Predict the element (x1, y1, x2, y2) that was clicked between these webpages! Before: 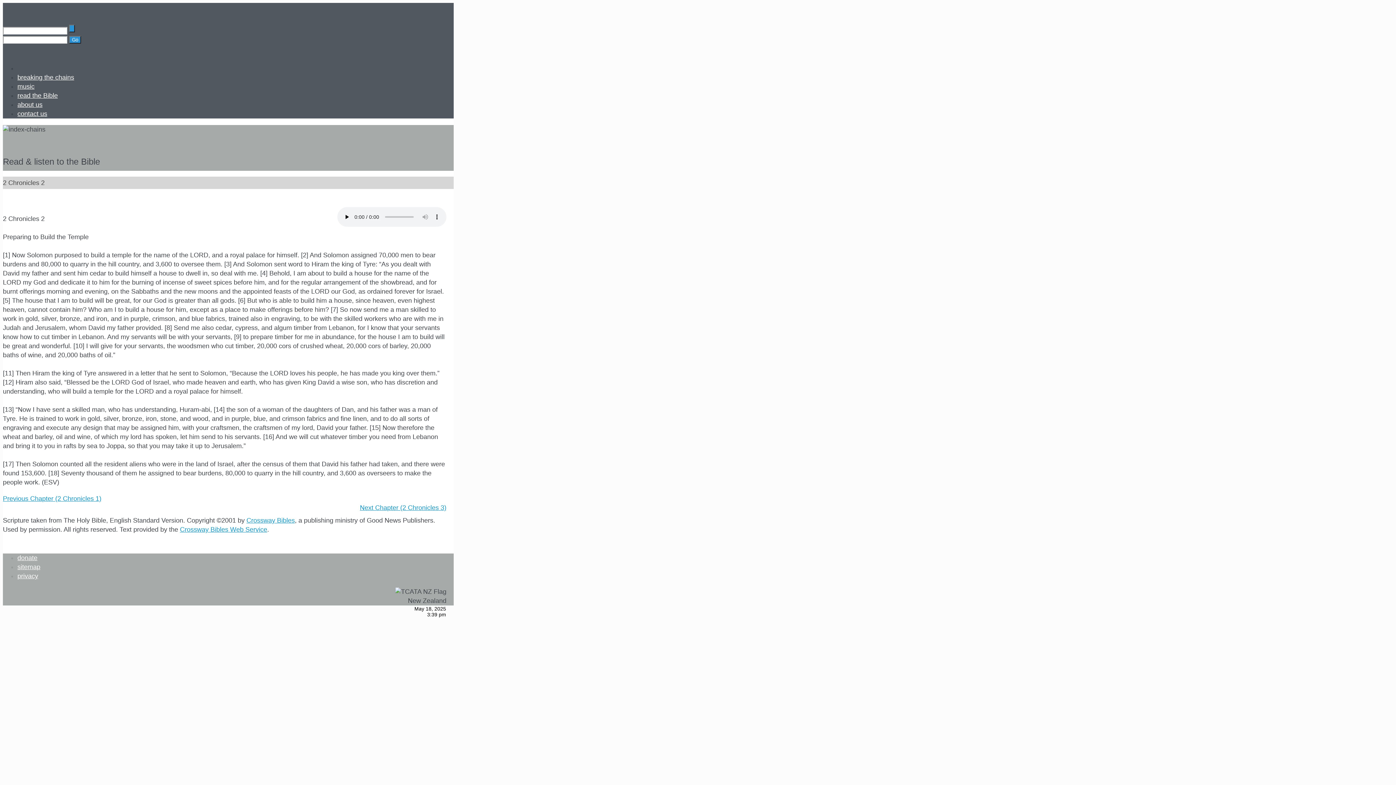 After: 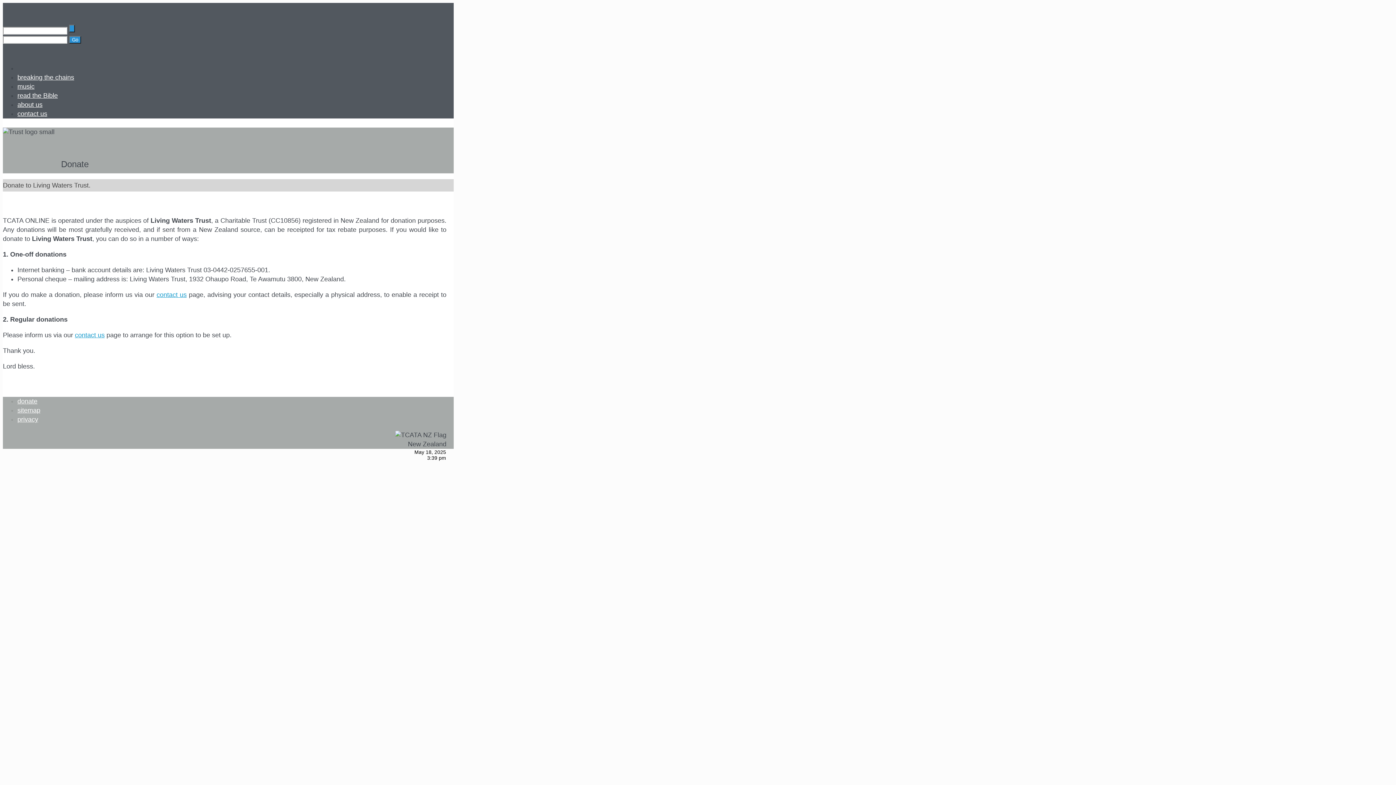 Action: label: donate bbox: (17, 554, 37, 561)